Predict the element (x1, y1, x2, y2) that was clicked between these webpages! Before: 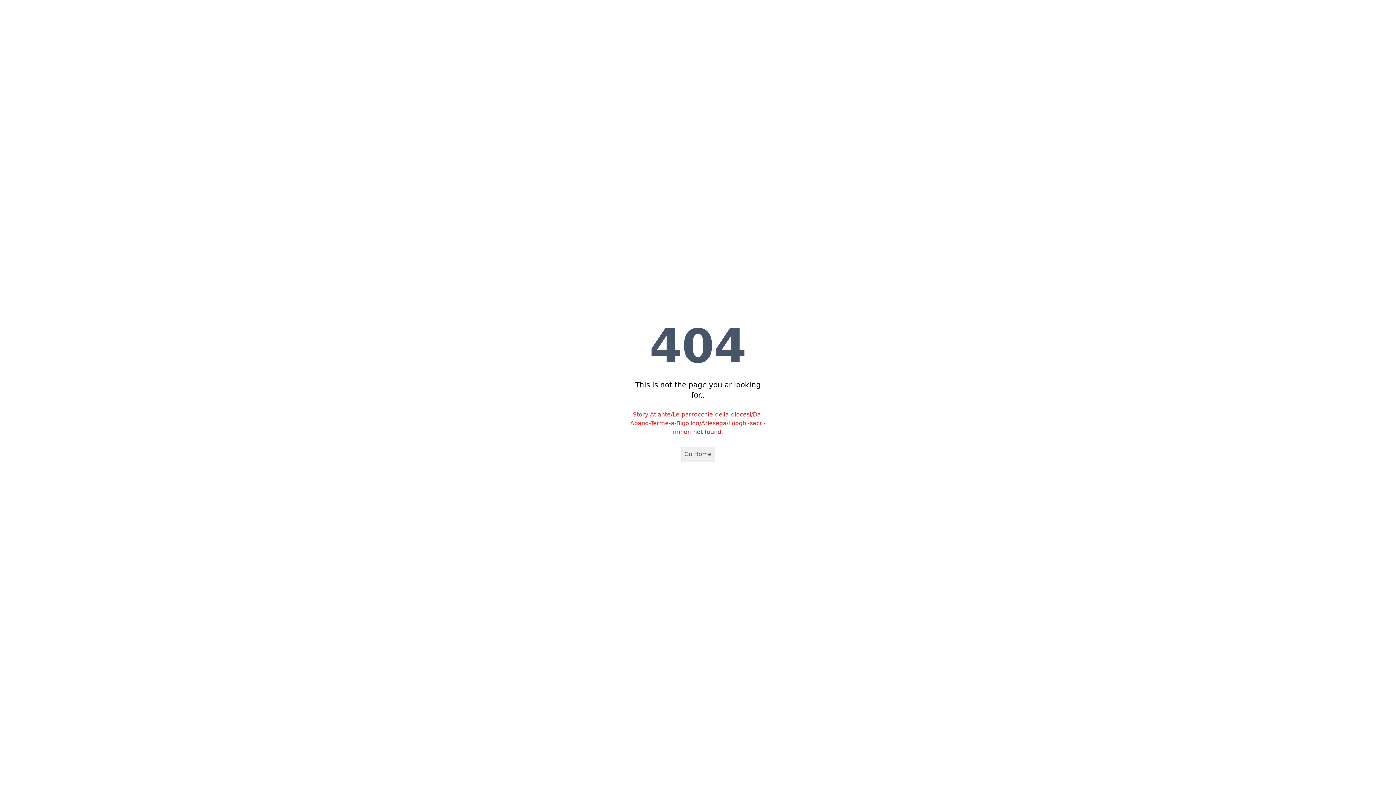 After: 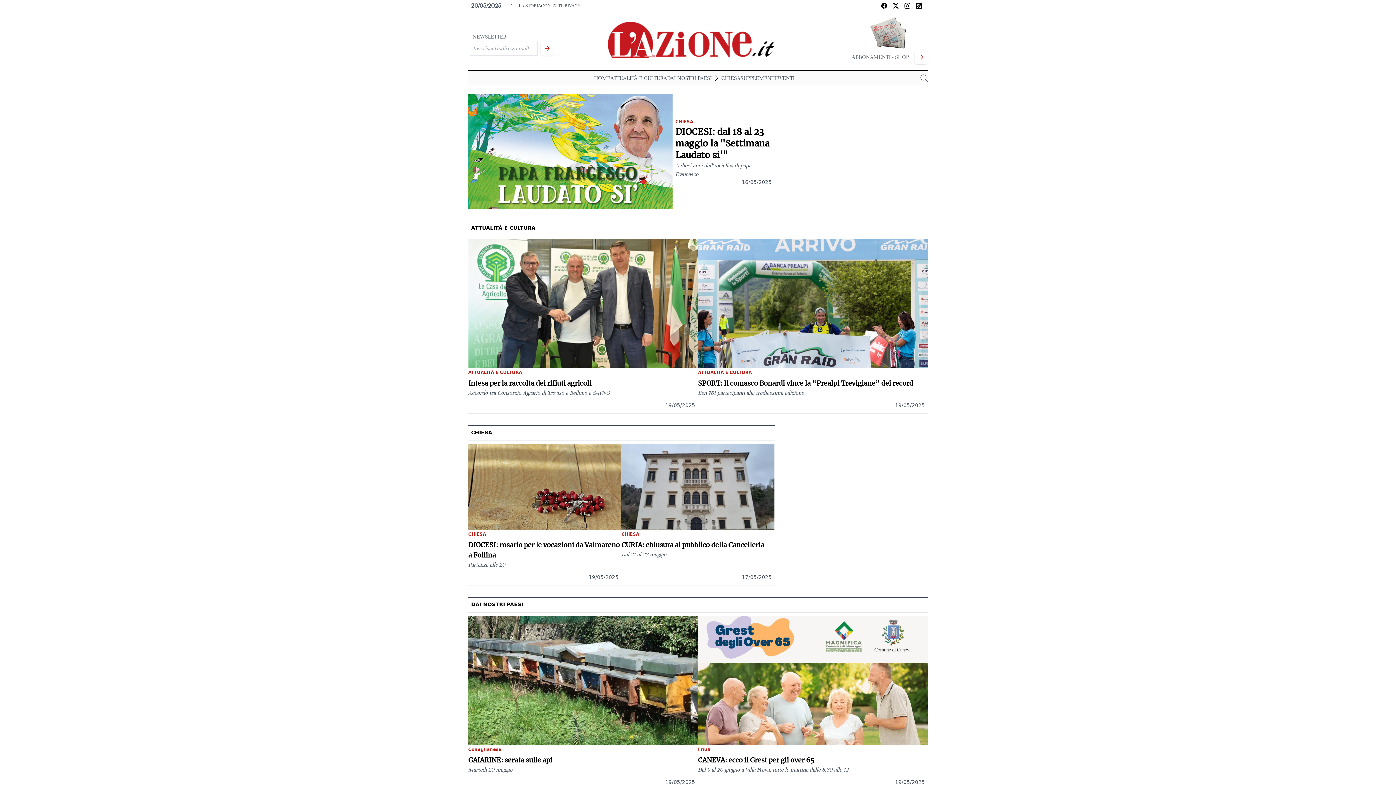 Action: label: Go Home bbox: (681, 446, 715, 462)